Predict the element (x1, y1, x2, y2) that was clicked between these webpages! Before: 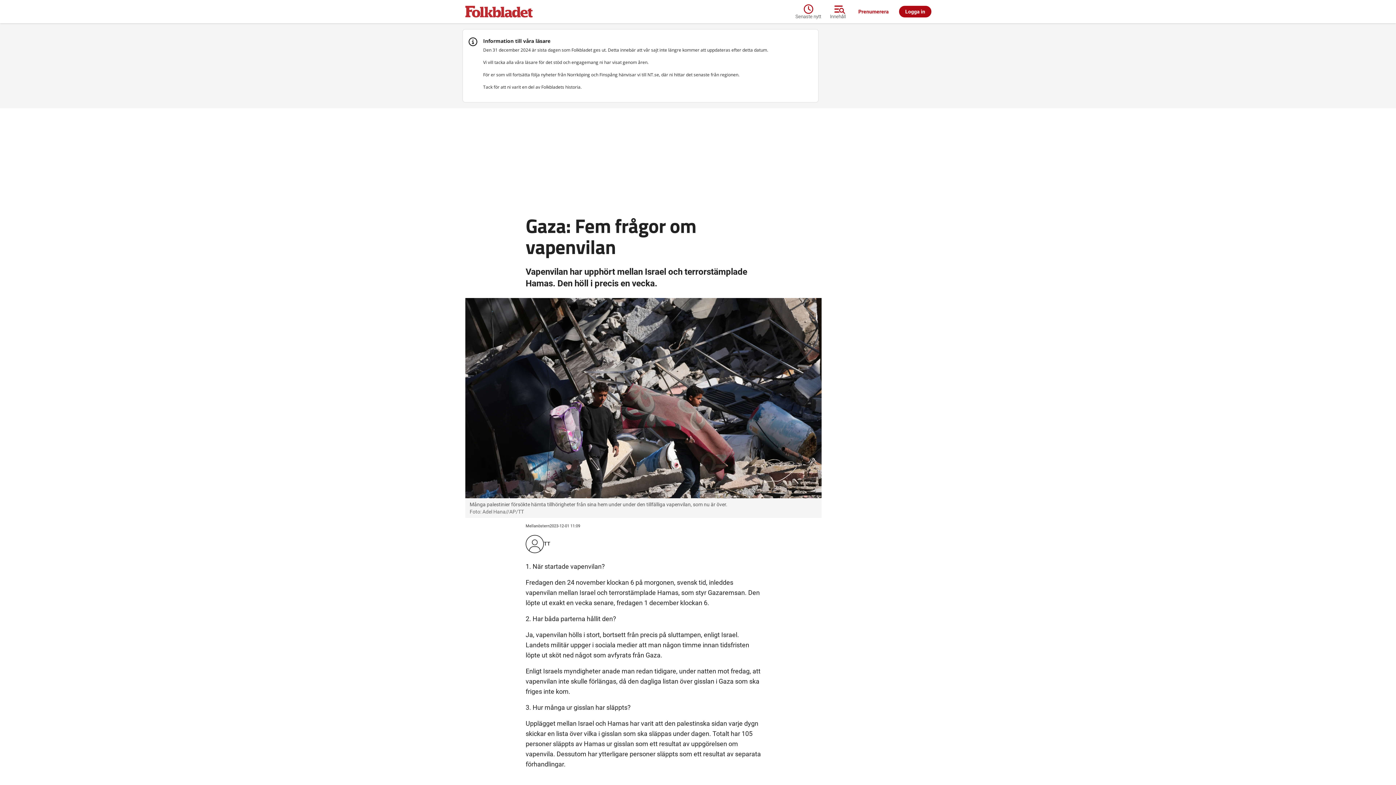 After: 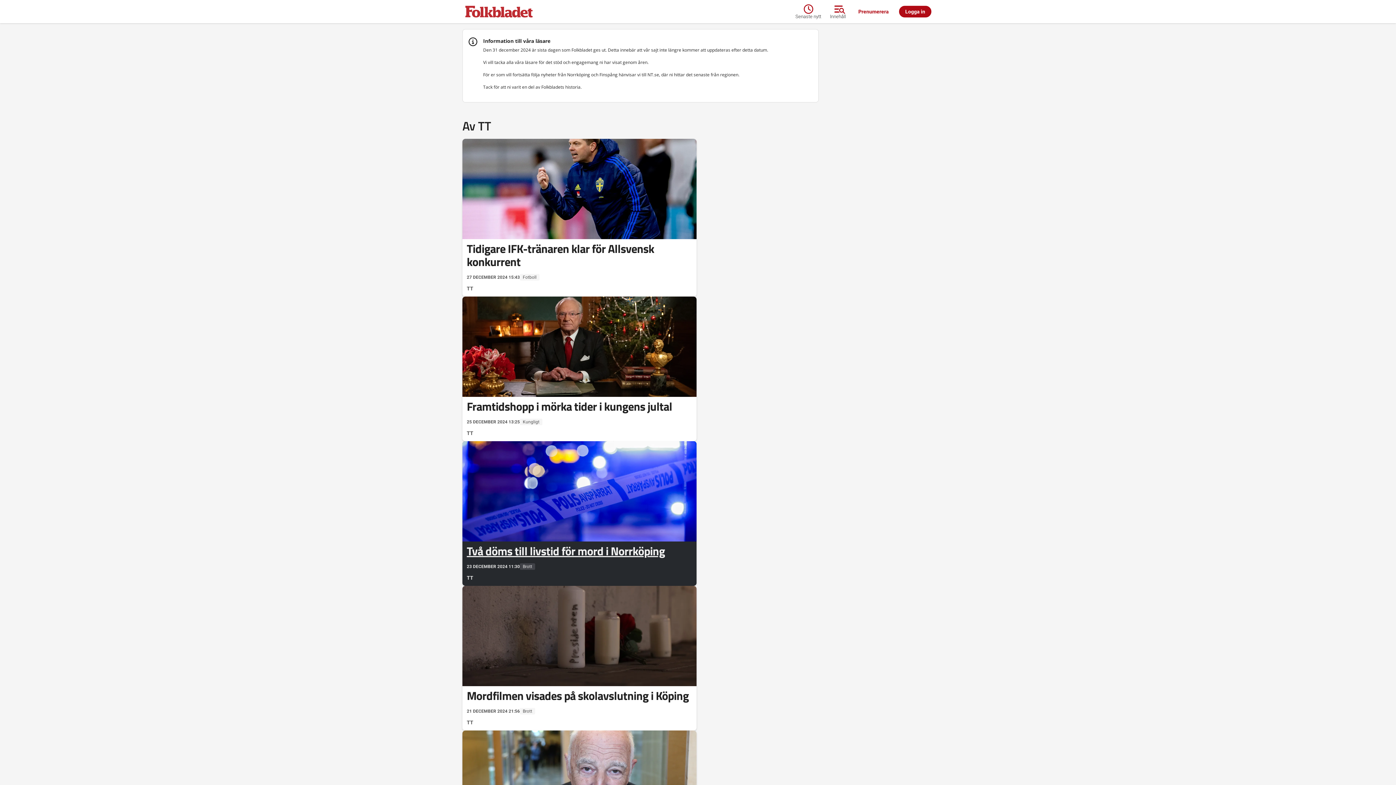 Action: label: TT bbox: (544, 540, 550, 547)